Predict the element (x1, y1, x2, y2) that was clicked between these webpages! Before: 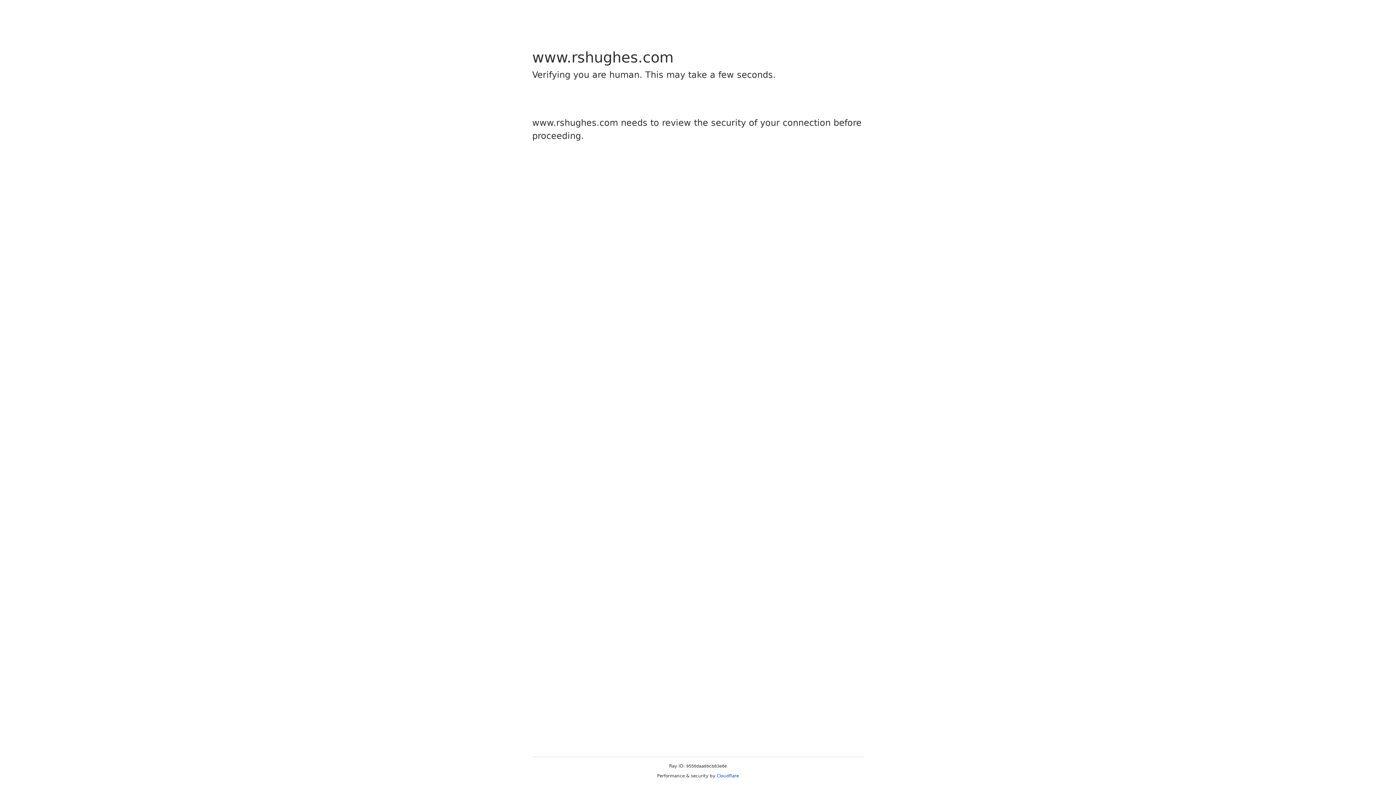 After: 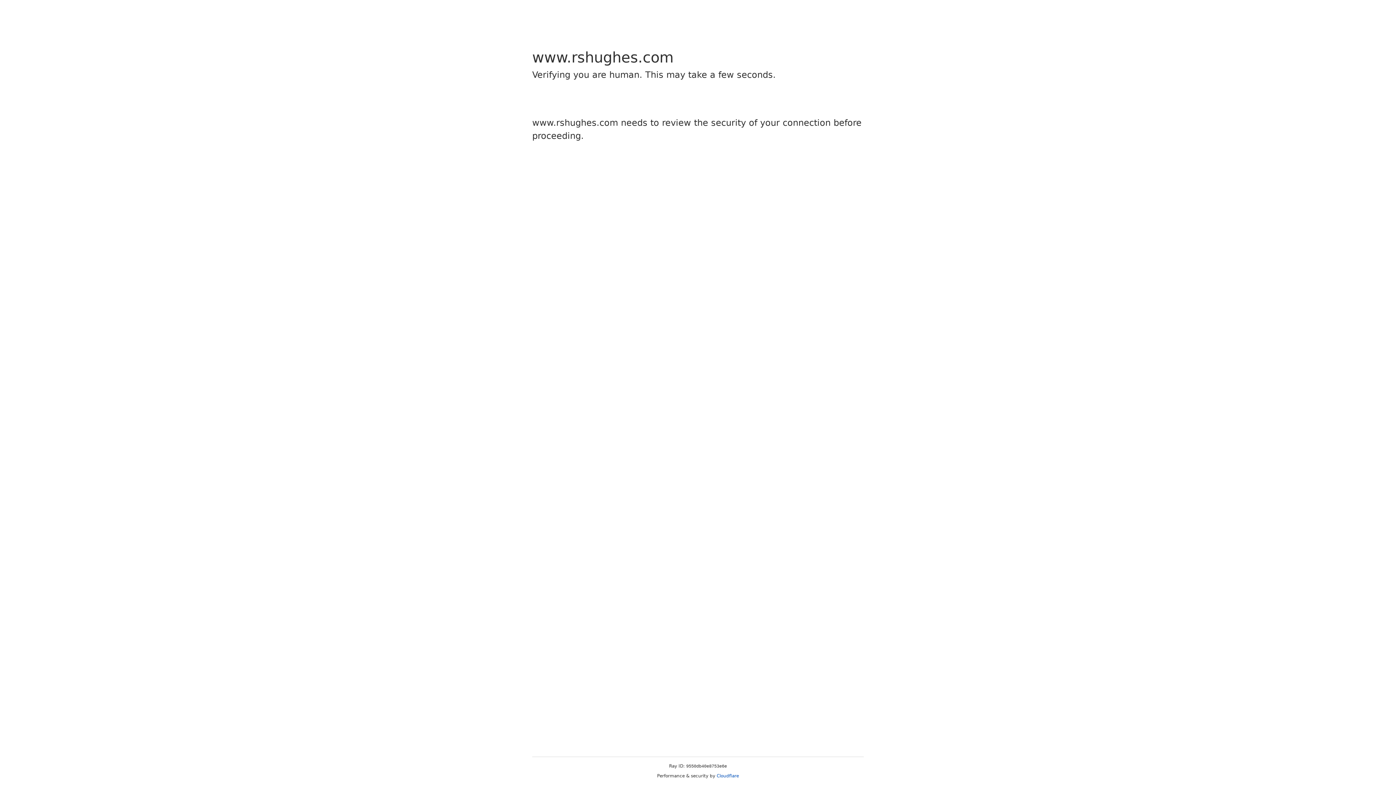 Action: label: Cloudflare bbox: (716, 773, 739, 778)